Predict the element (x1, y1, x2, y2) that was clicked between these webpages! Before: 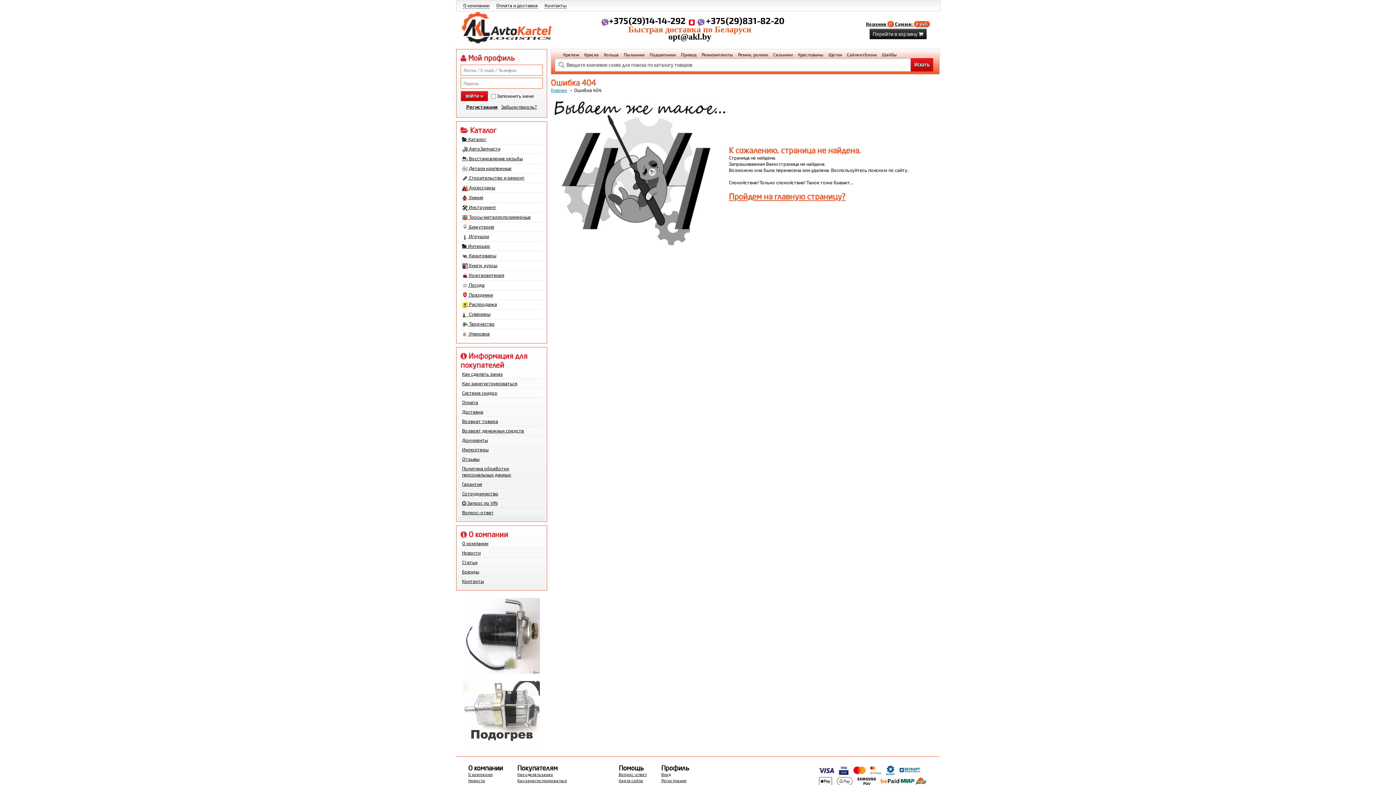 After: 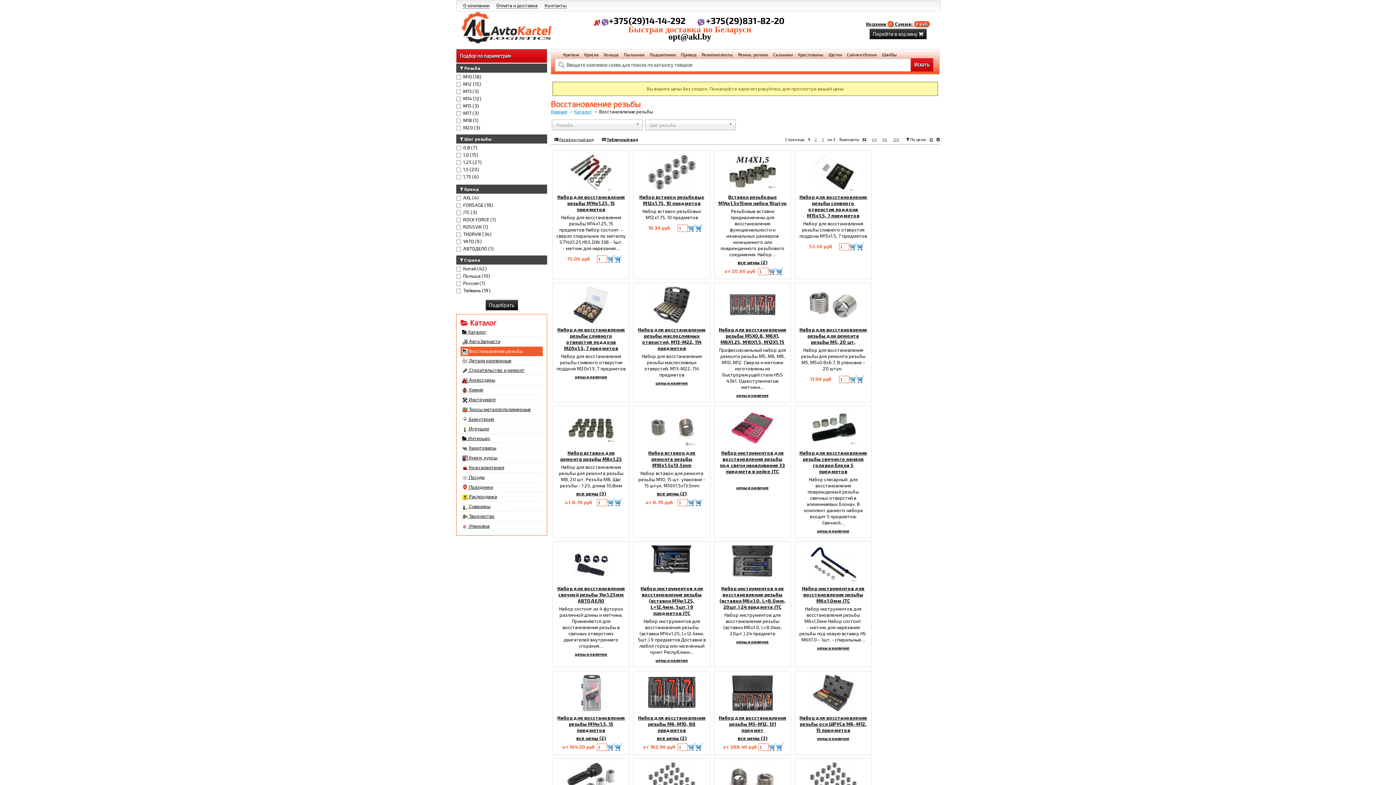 Action: label:  Восстановление резьбы bbox: (460, 154, 542, 163)